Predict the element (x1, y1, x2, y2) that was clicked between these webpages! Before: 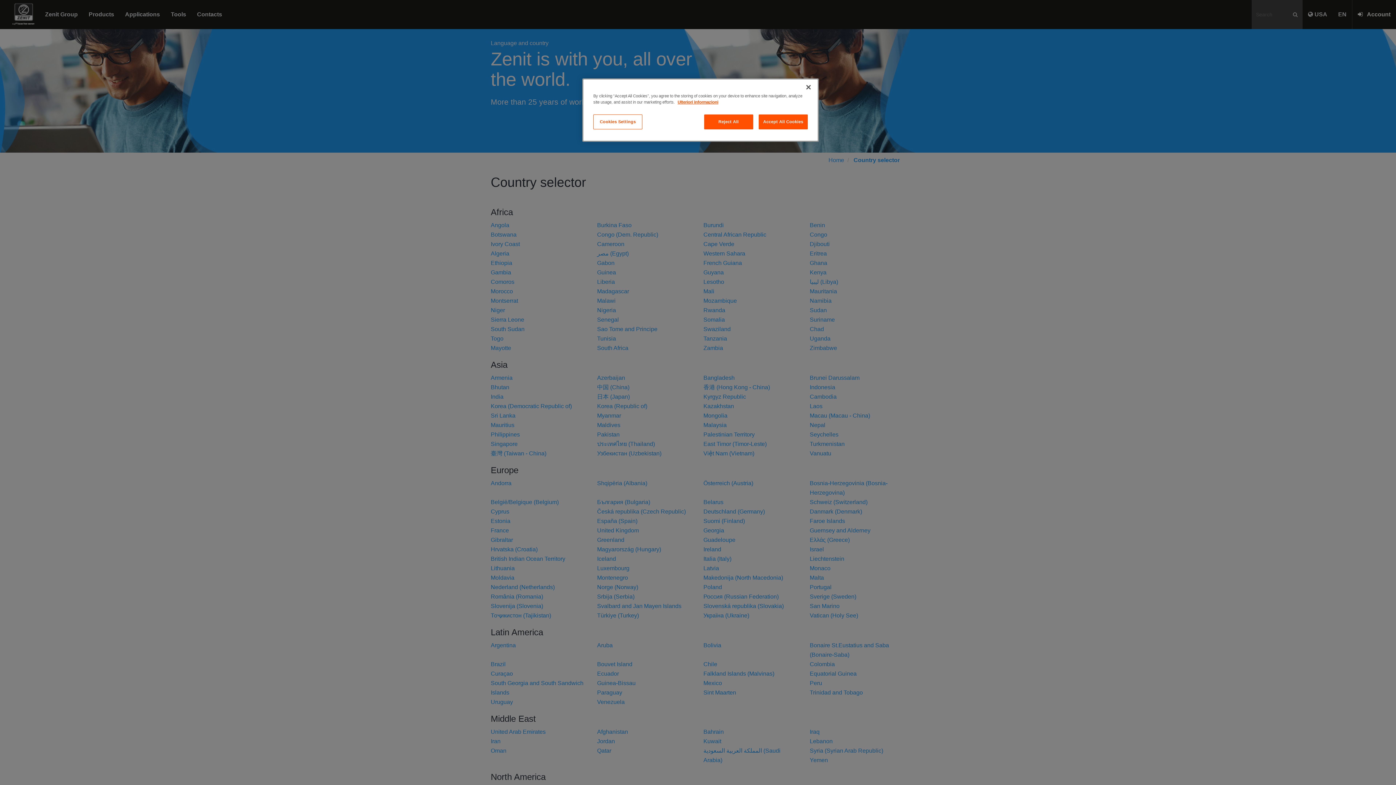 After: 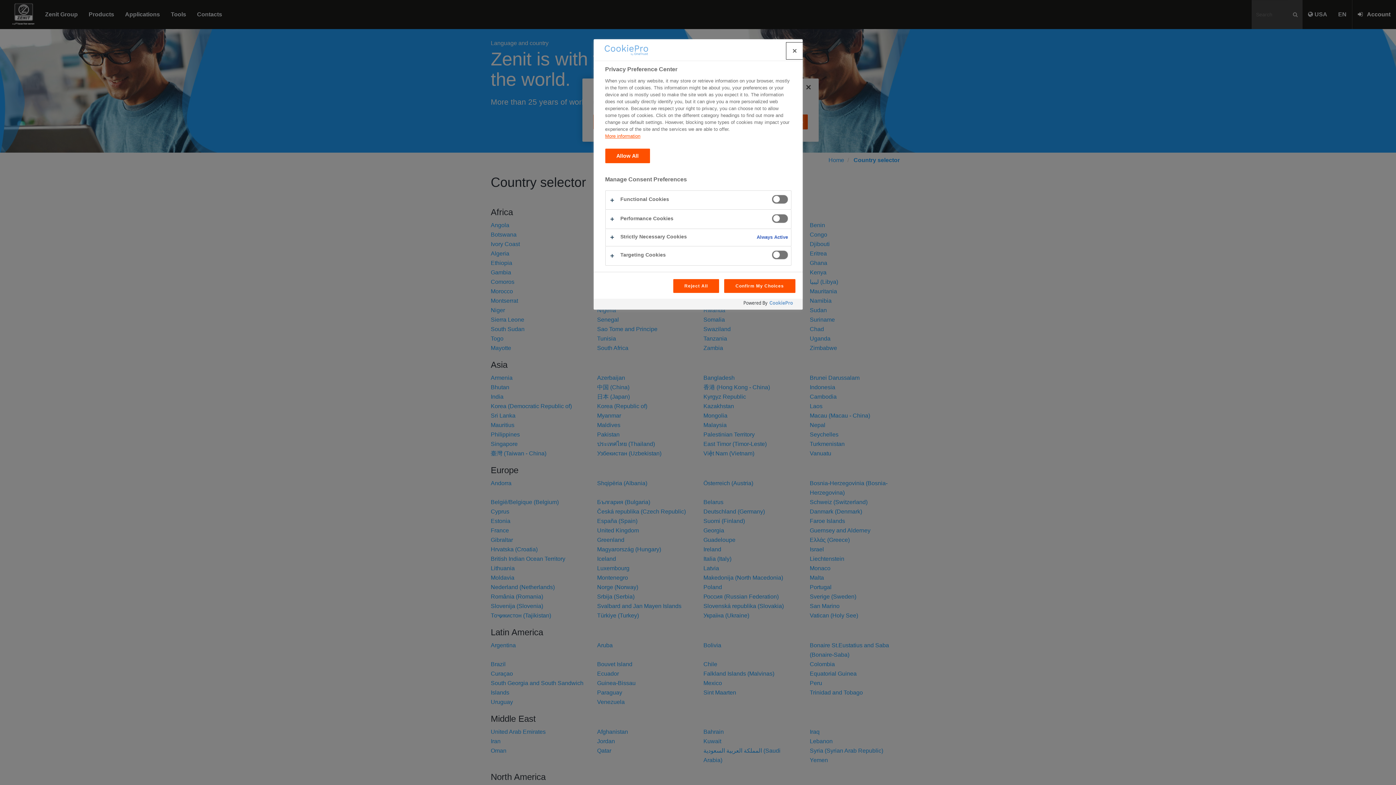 Action: bbox: (593, 114, 642, 129) label: Cookies Settings